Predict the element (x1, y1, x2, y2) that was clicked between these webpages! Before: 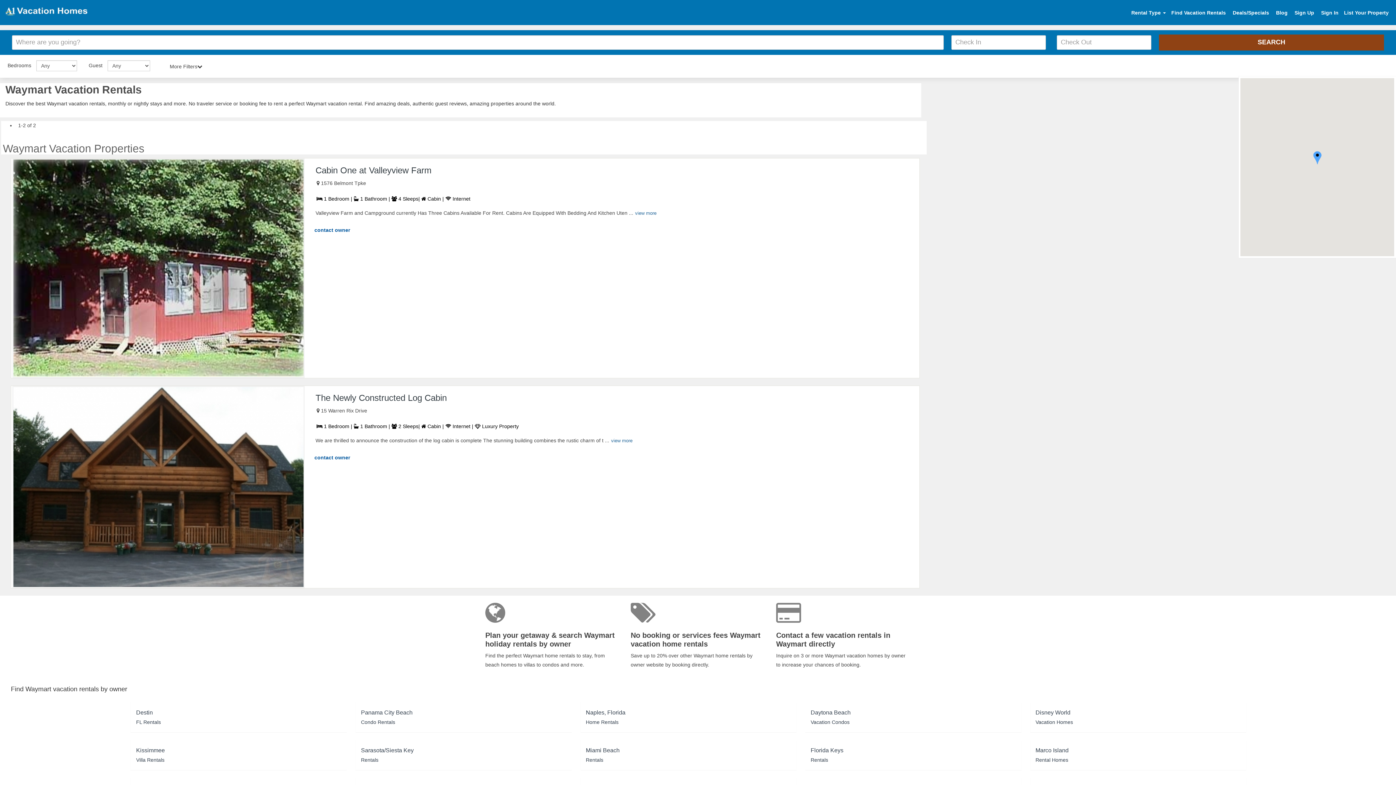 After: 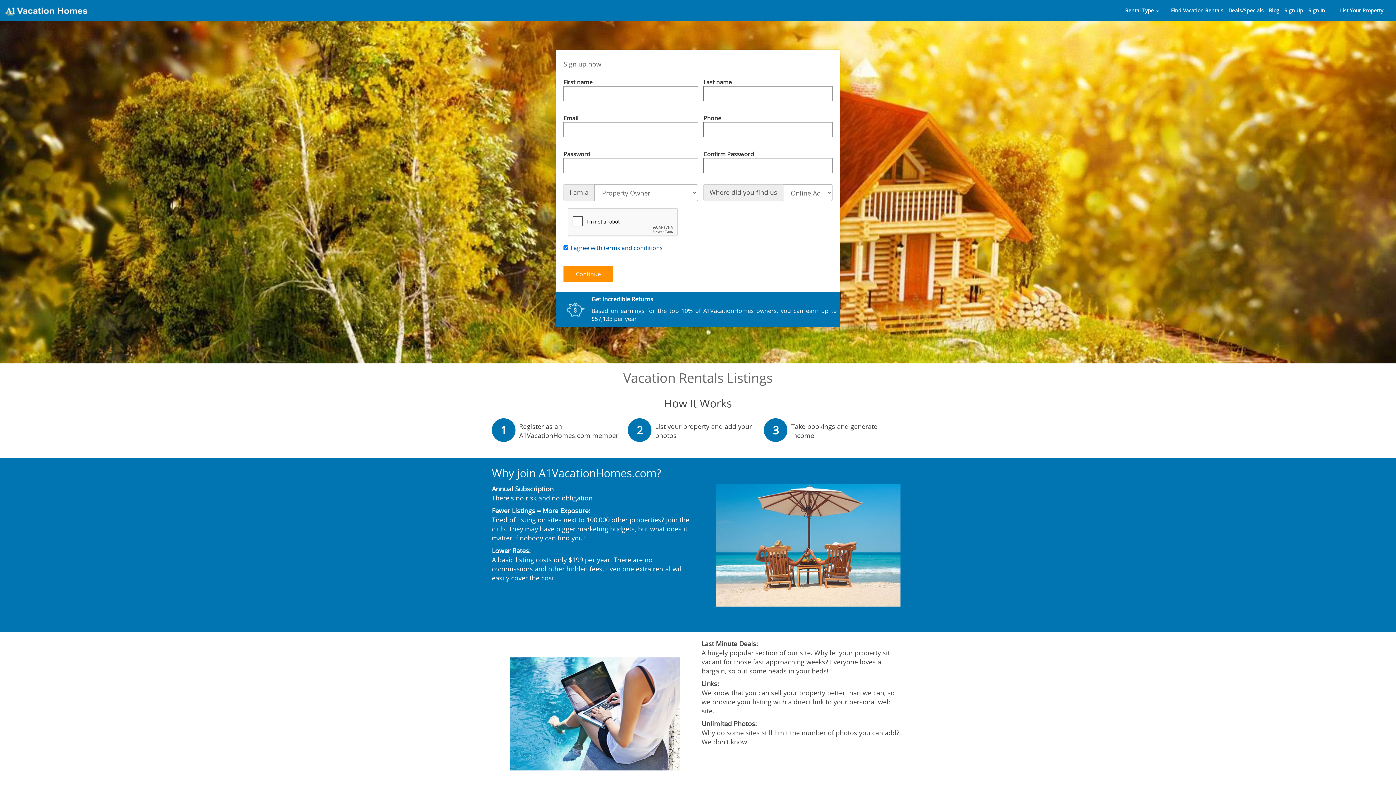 Action: label: List Your Property bbox: (1344, 9, 1389, 15)